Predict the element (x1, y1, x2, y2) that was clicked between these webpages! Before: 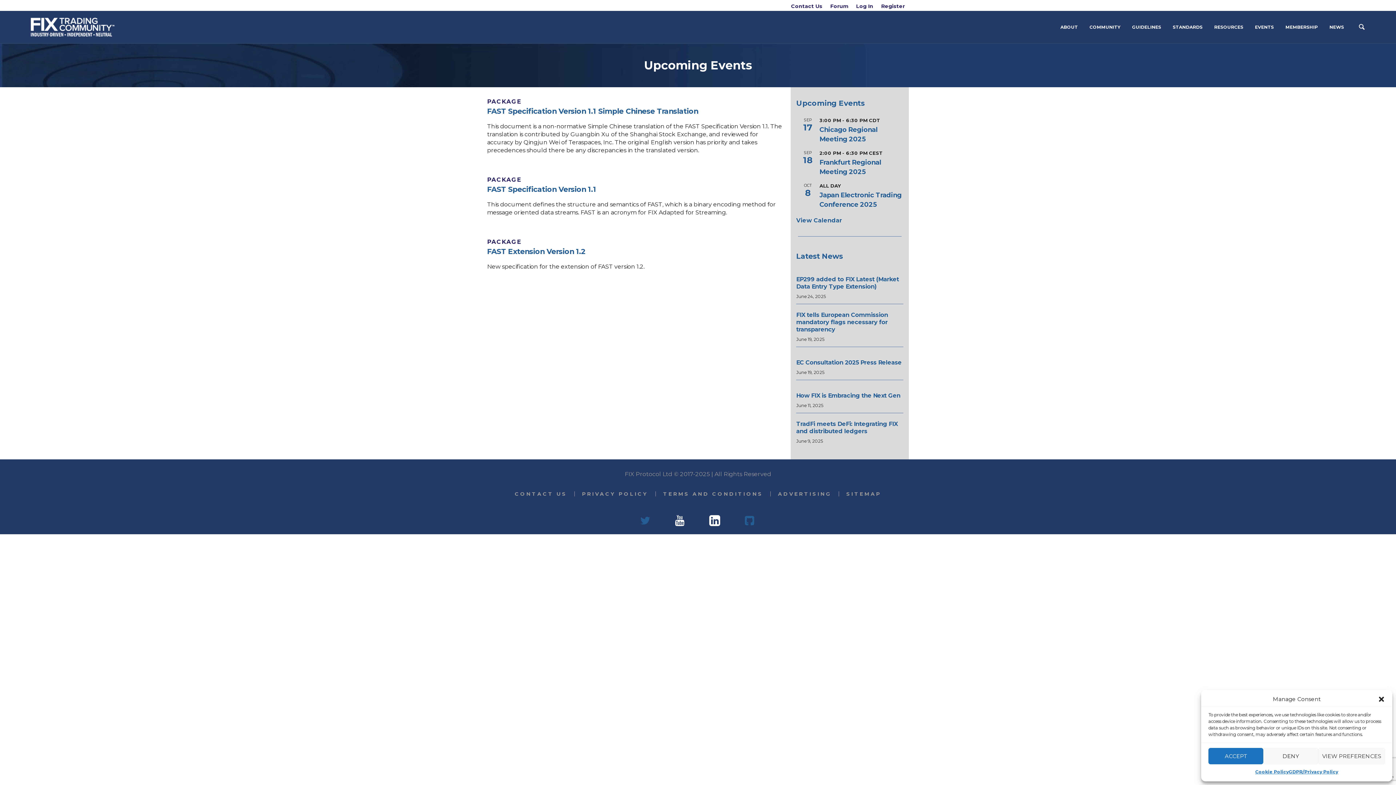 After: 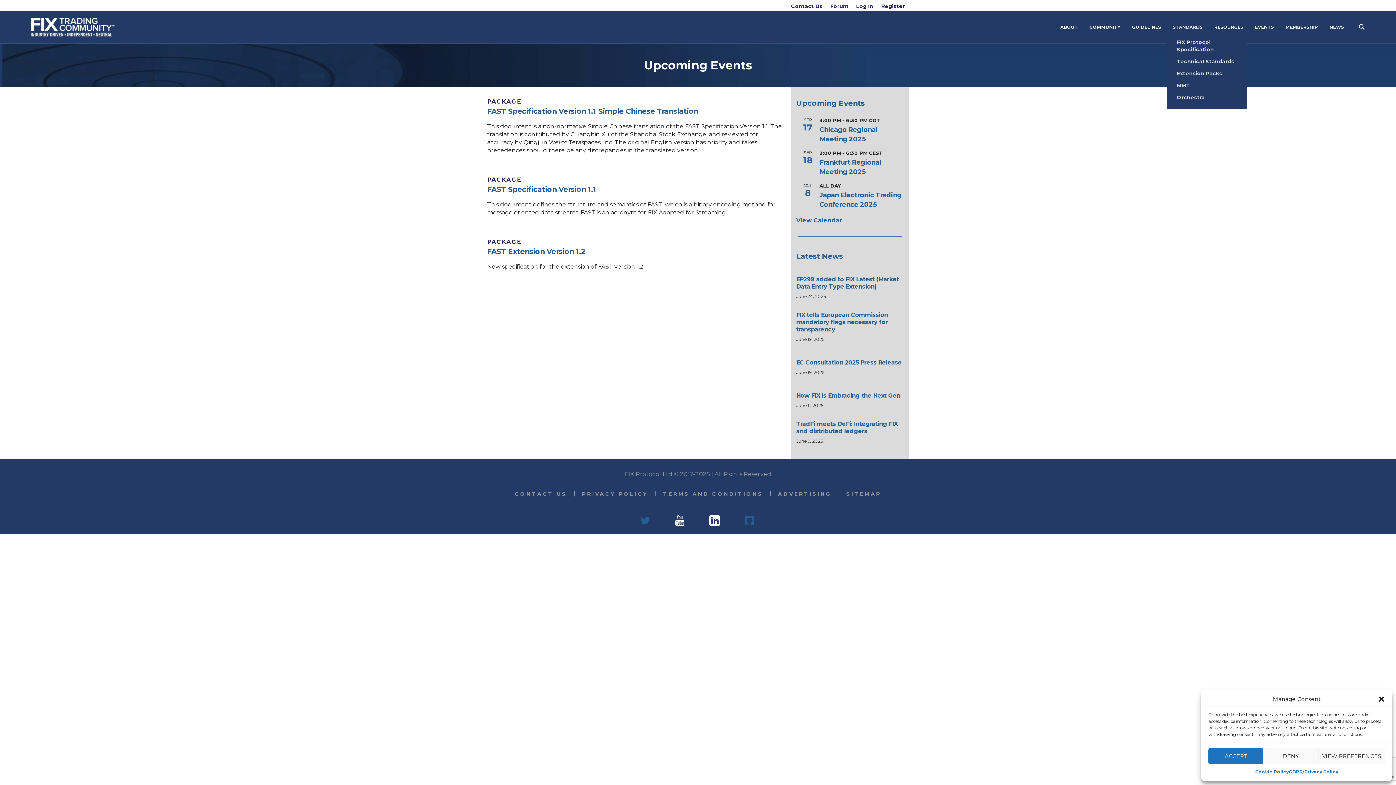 Action: label: STANDARDS bbox: (1167, 22, 1208, 32)